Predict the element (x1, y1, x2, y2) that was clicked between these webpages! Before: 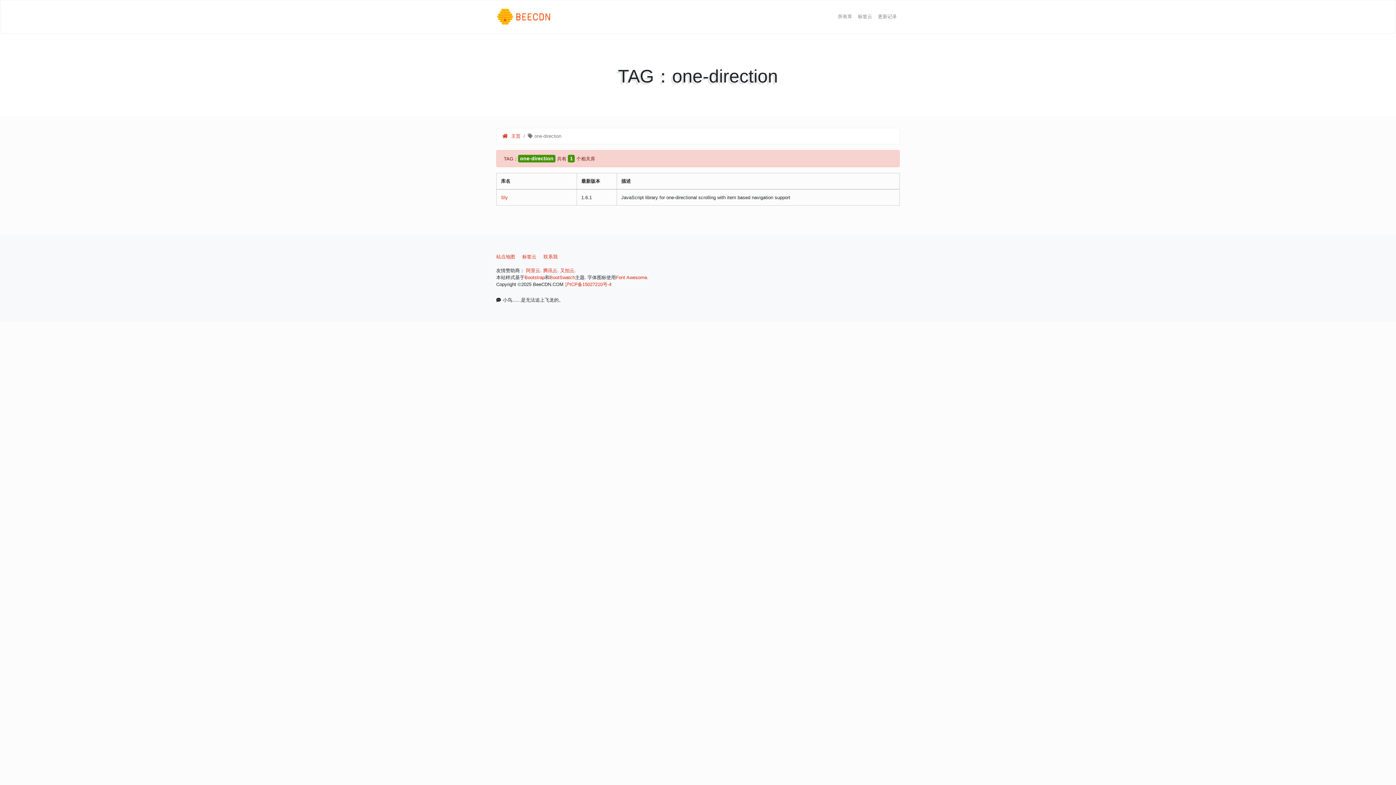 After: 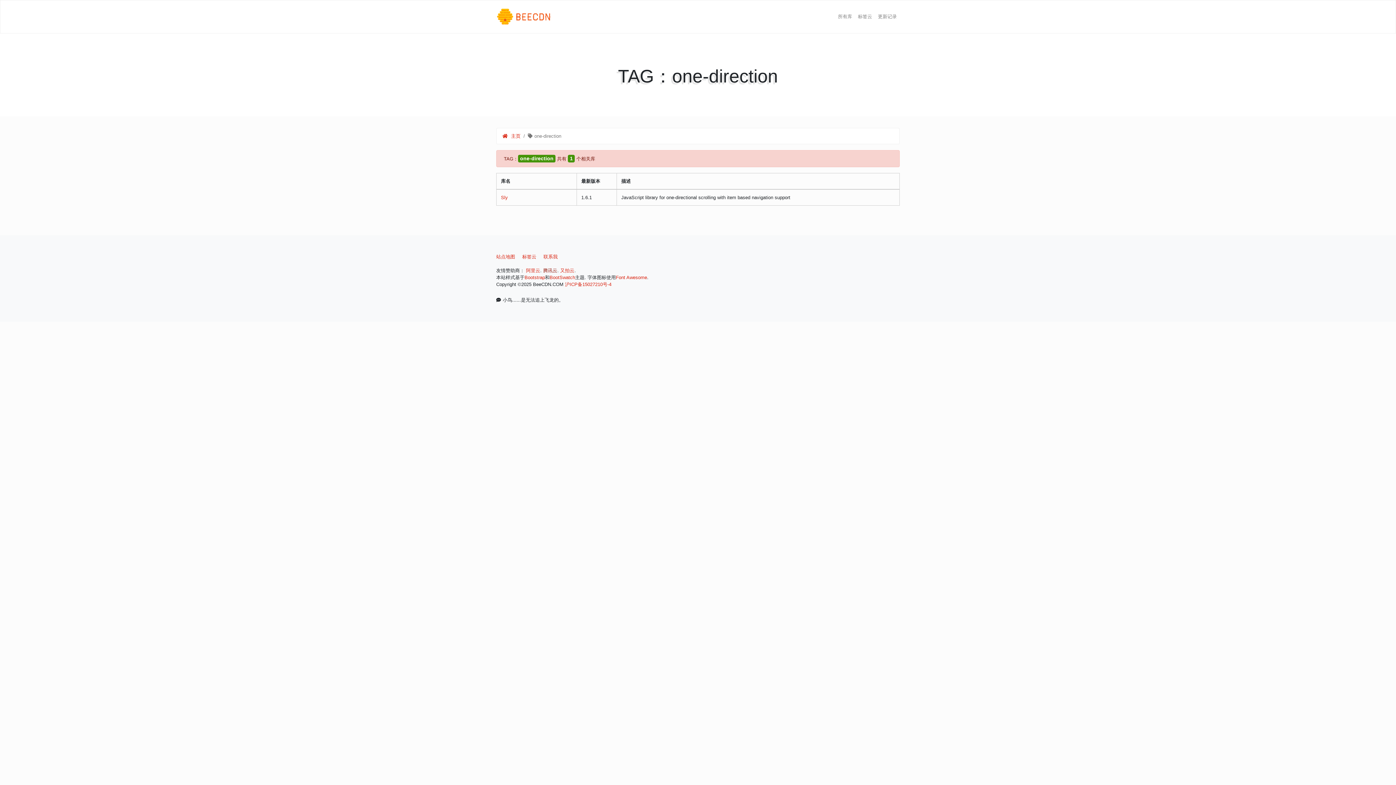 Action: bbox: (543, 268, 557, 273) label: 腾讯云